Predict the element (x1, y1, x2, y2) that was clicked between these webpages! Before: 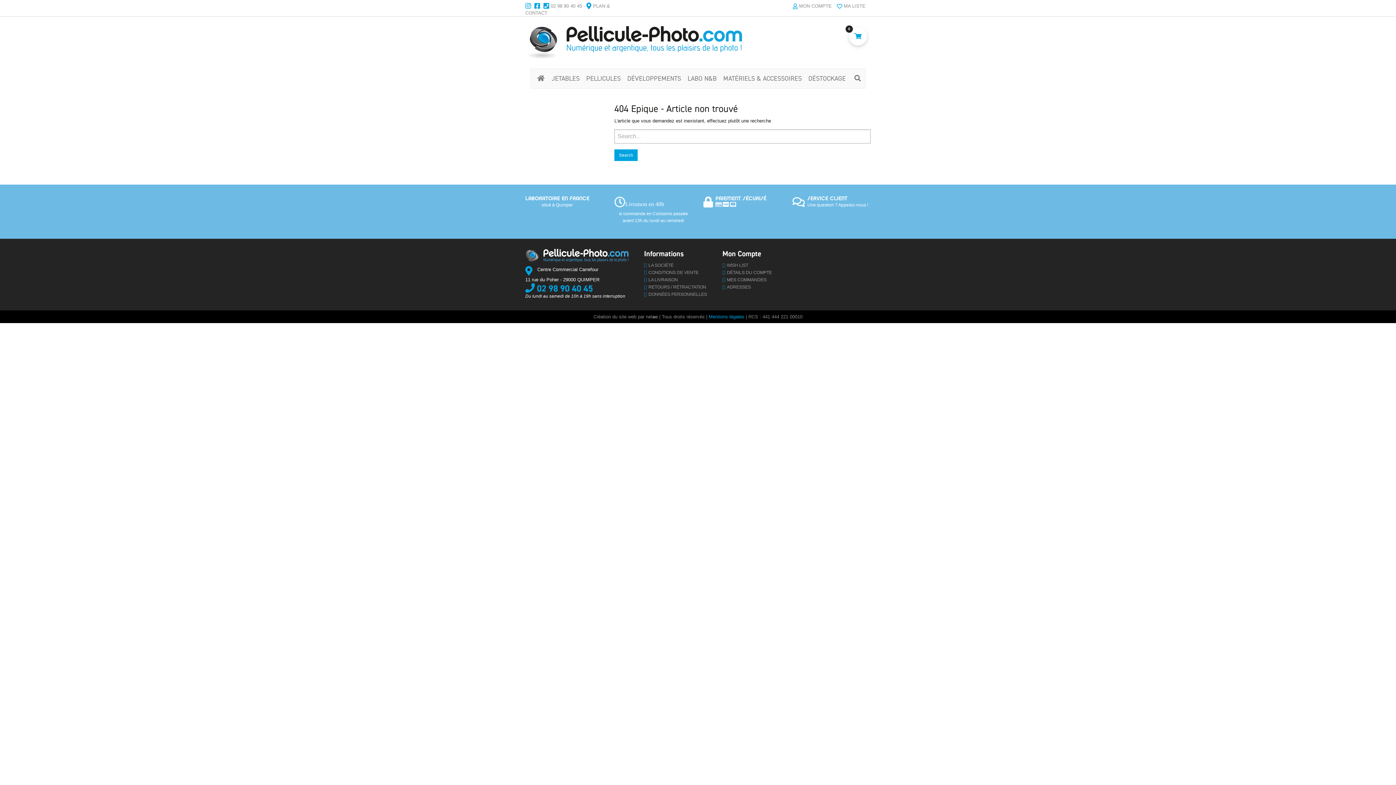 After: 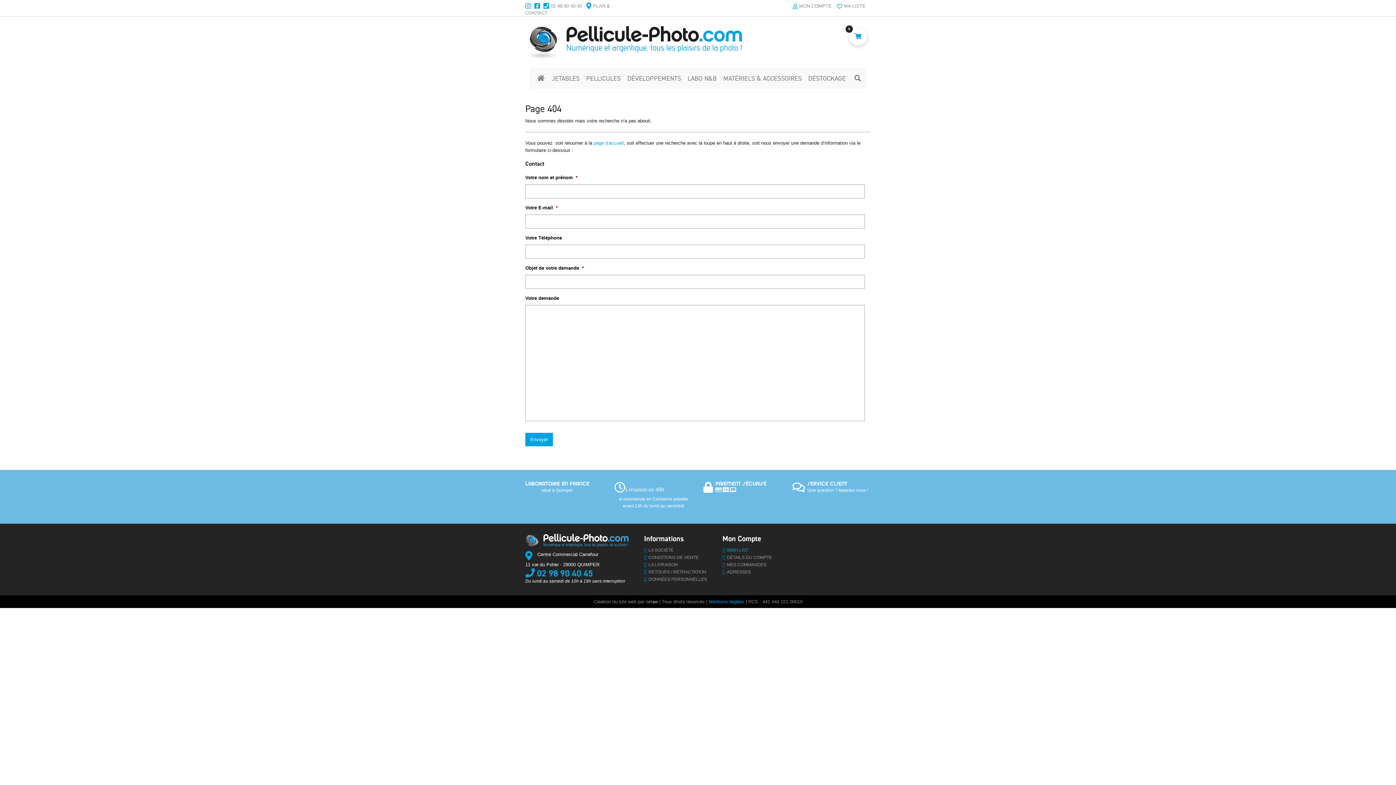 Action: bbox: (727, 262, 748, 269) label: WISH LIST